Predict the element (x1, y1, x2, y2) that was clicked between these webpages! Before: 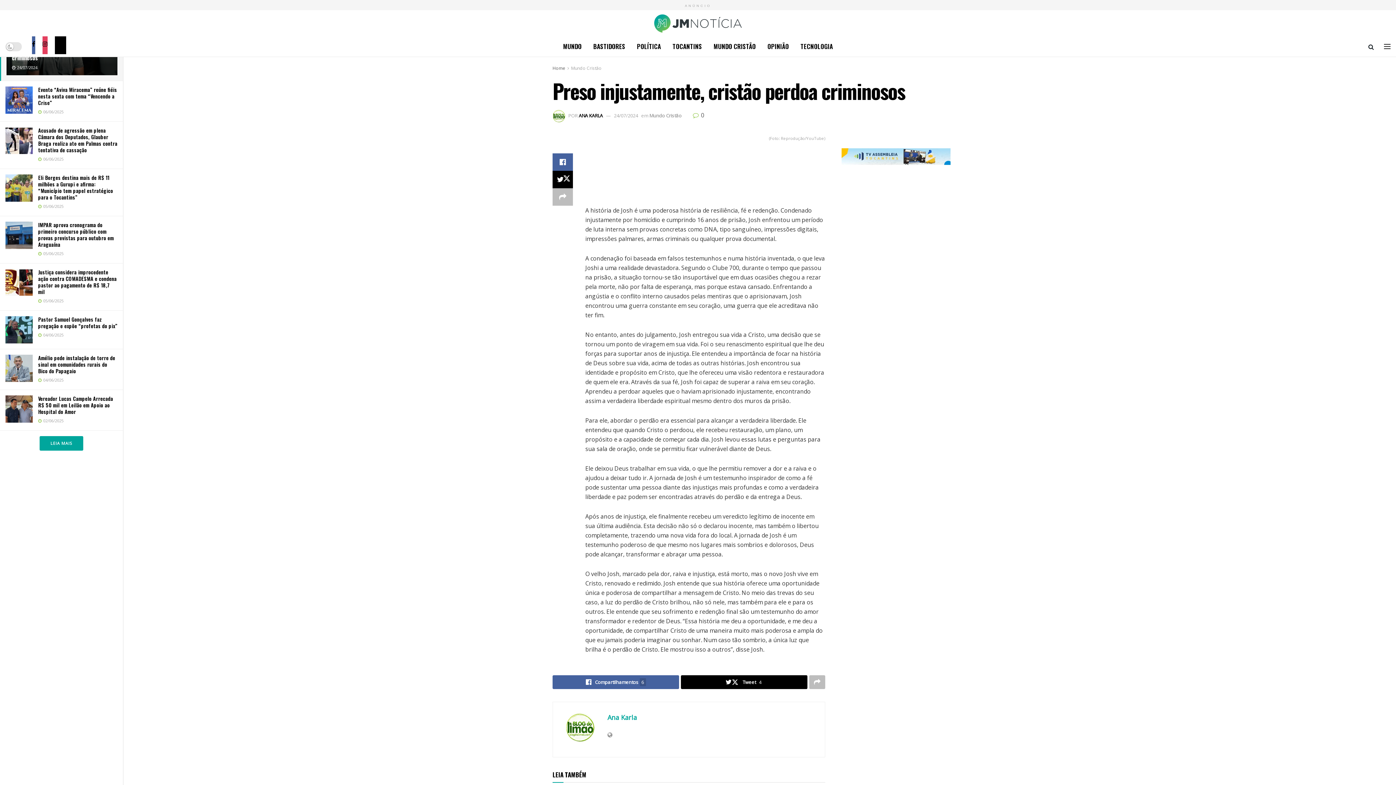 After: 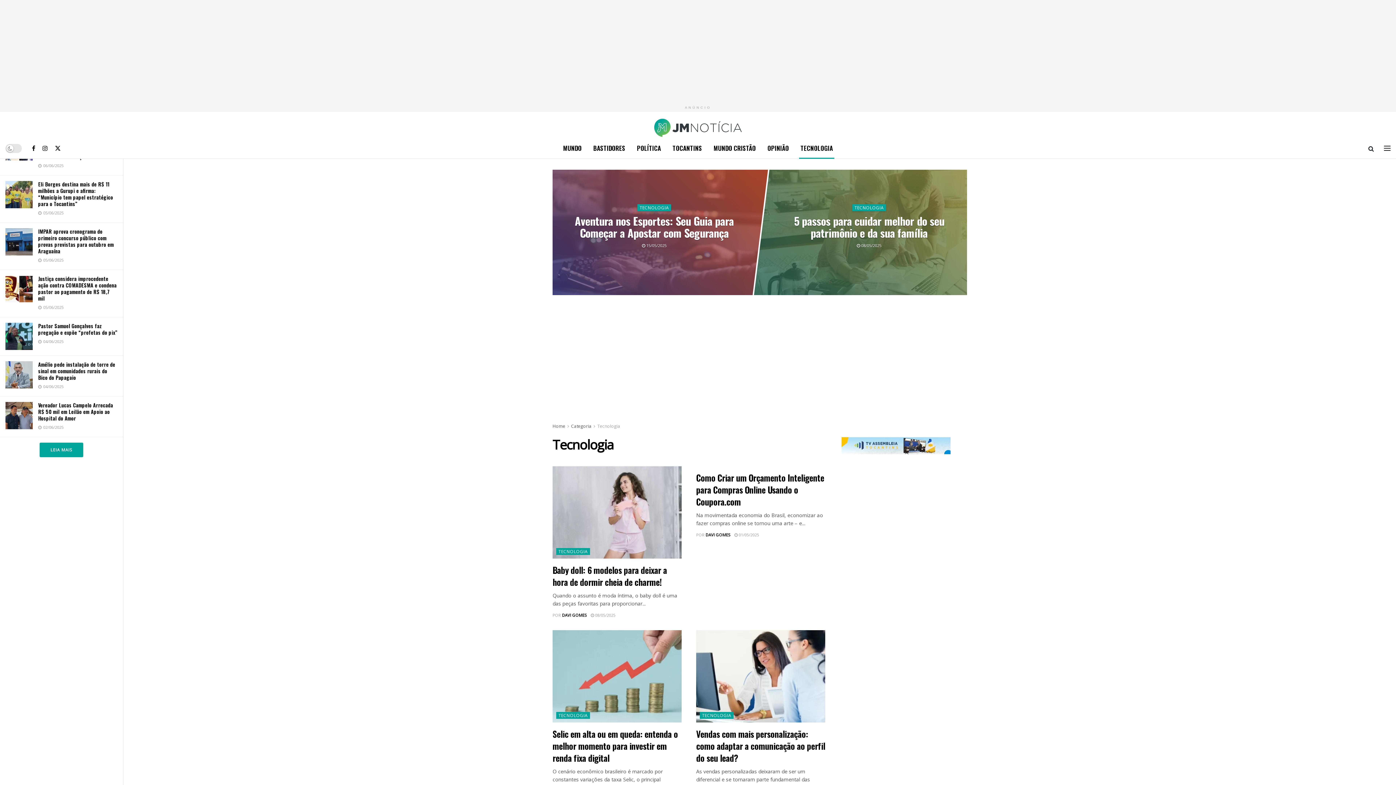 Action: bbox: (794, 36, 838, 56) label: TECNOLOGIA